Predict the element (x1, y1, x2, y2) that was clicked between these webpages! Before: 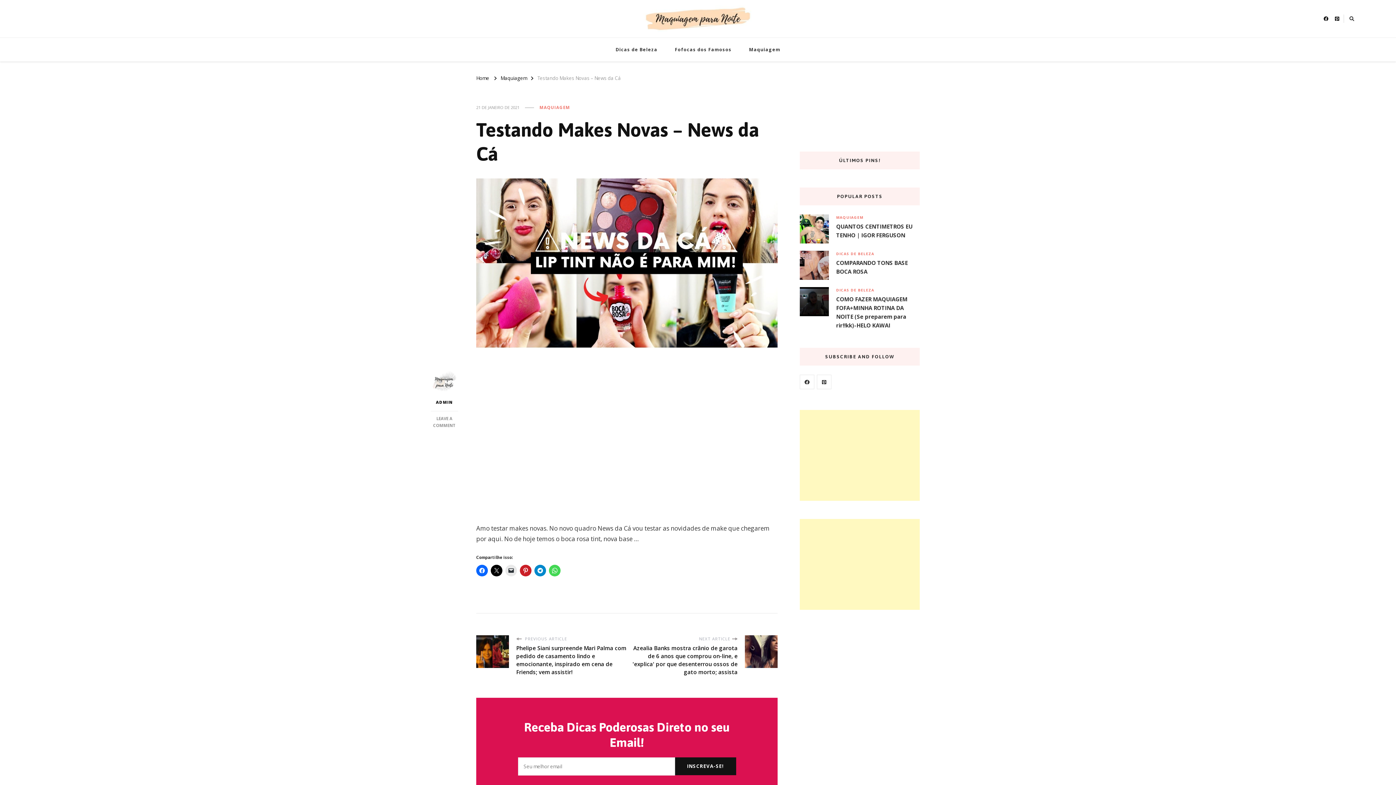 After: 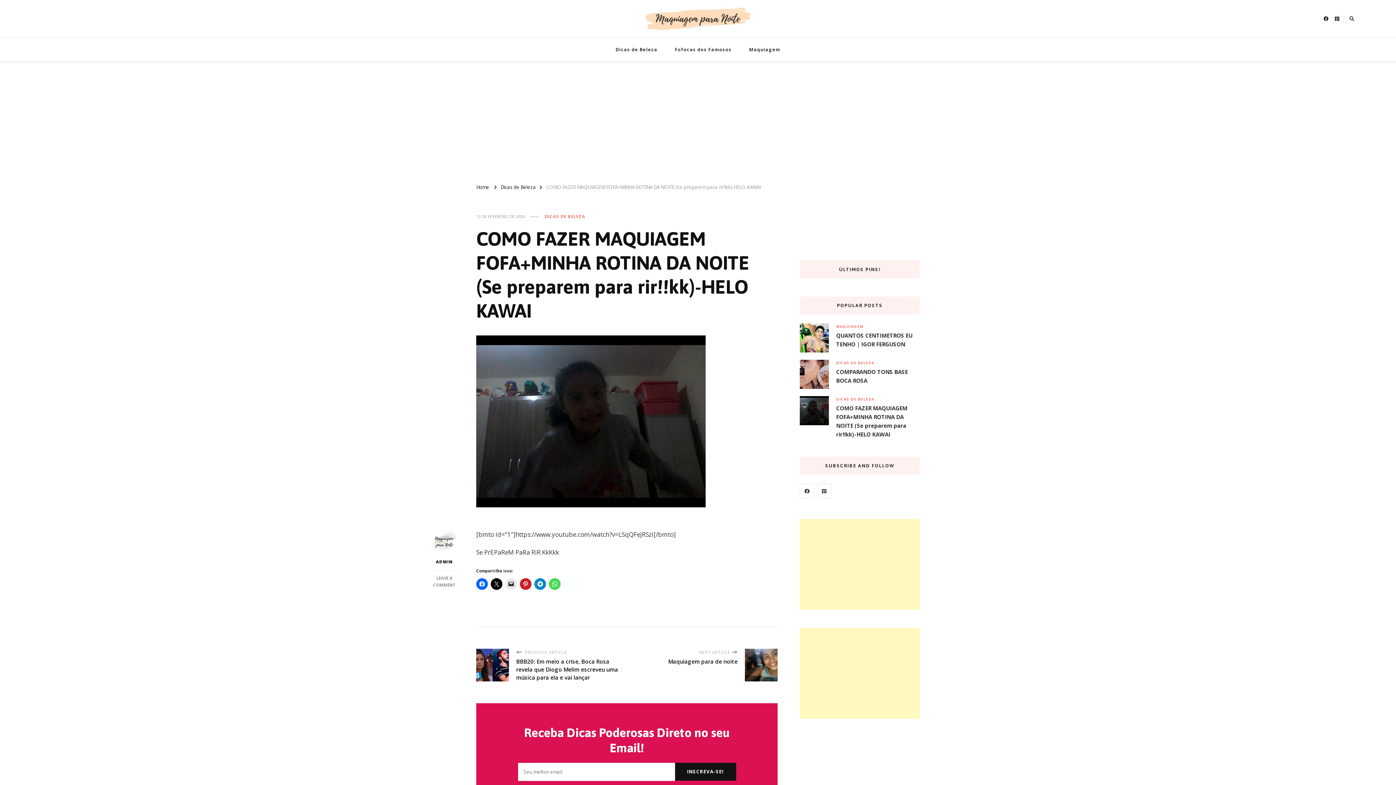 Action: bbox: (800, 287, 829, 316)